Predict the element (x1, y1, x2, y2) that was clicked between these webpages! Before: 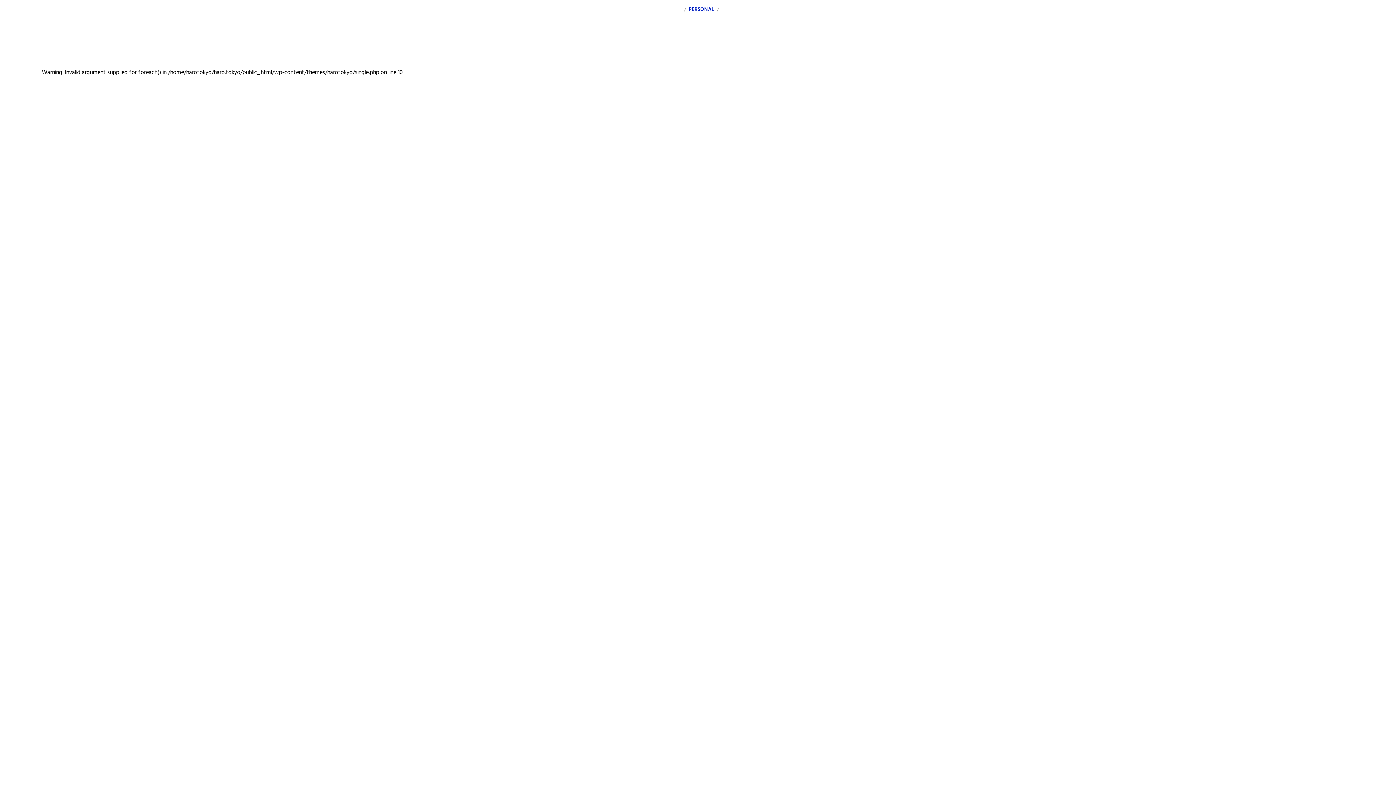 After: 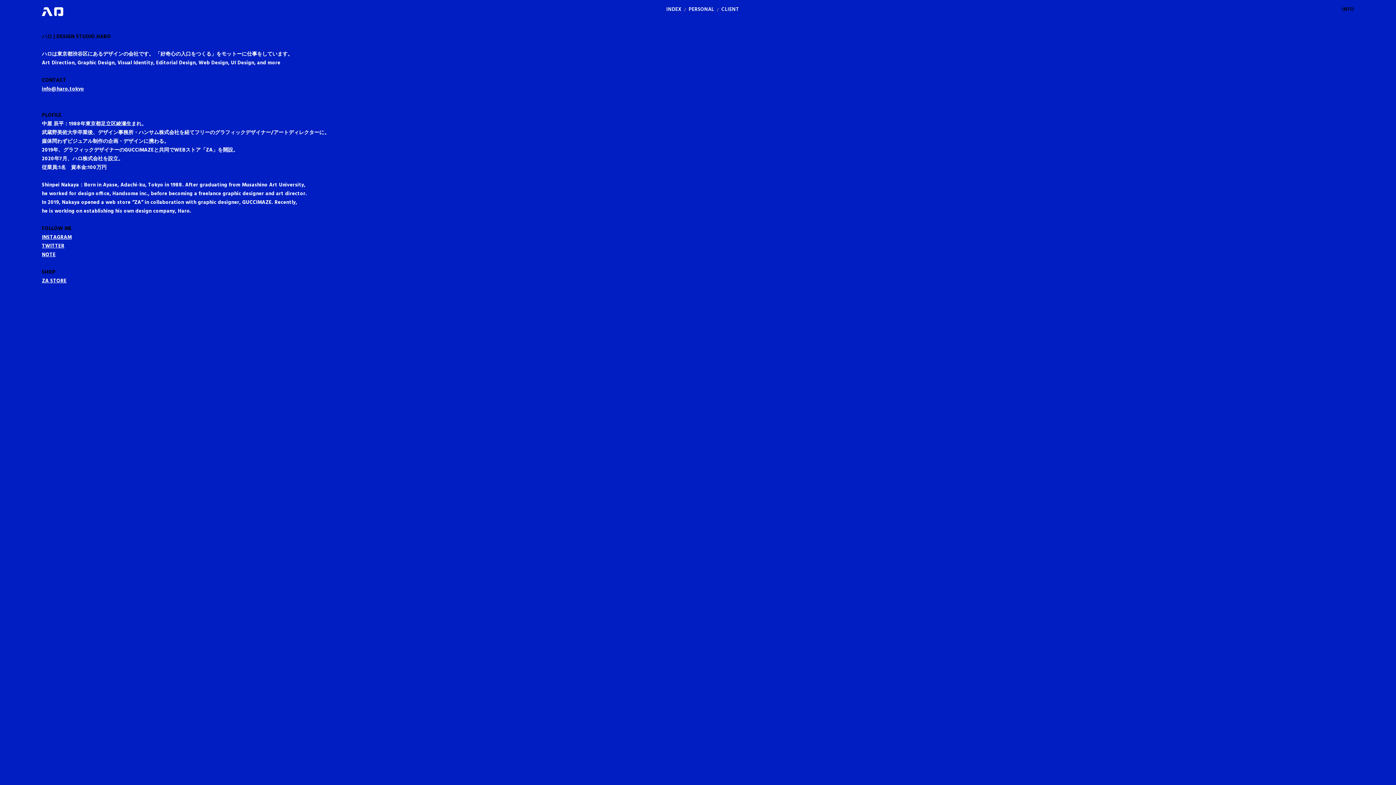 Action: bbox: (1342, 5, 1354, 13) label: INFO